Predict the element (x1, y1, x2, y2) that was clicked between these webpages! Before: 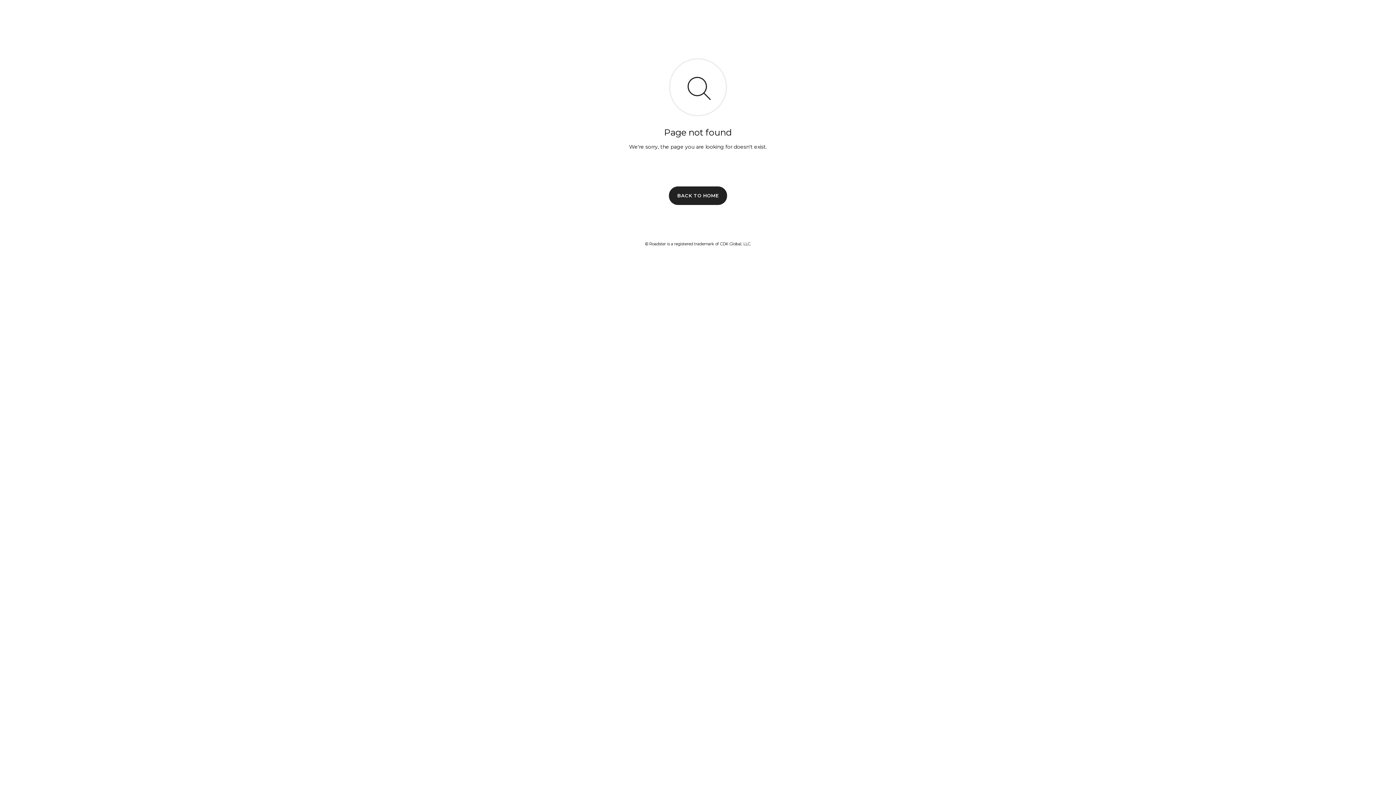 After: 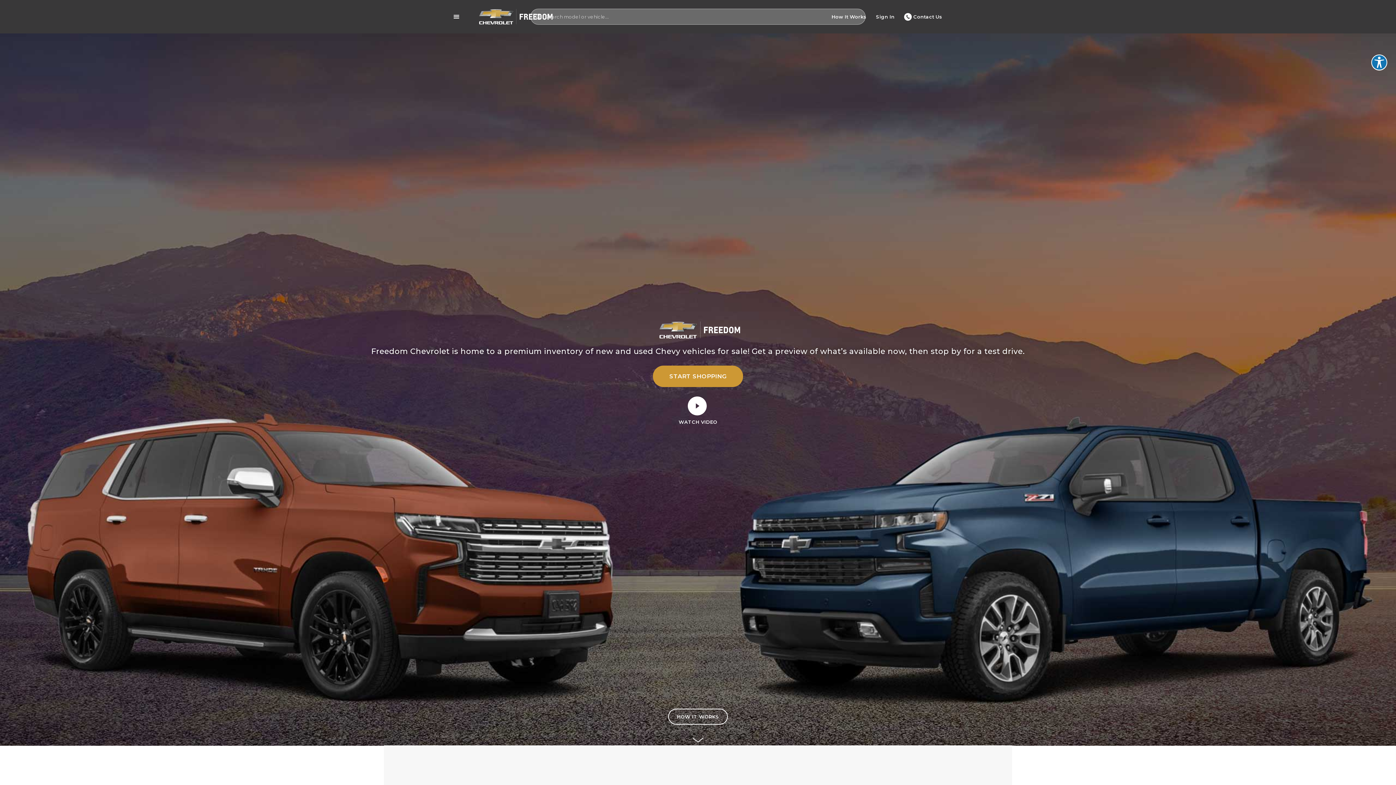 Action: bbox: (669, 186, 727, 204) label: BACK TO HOME